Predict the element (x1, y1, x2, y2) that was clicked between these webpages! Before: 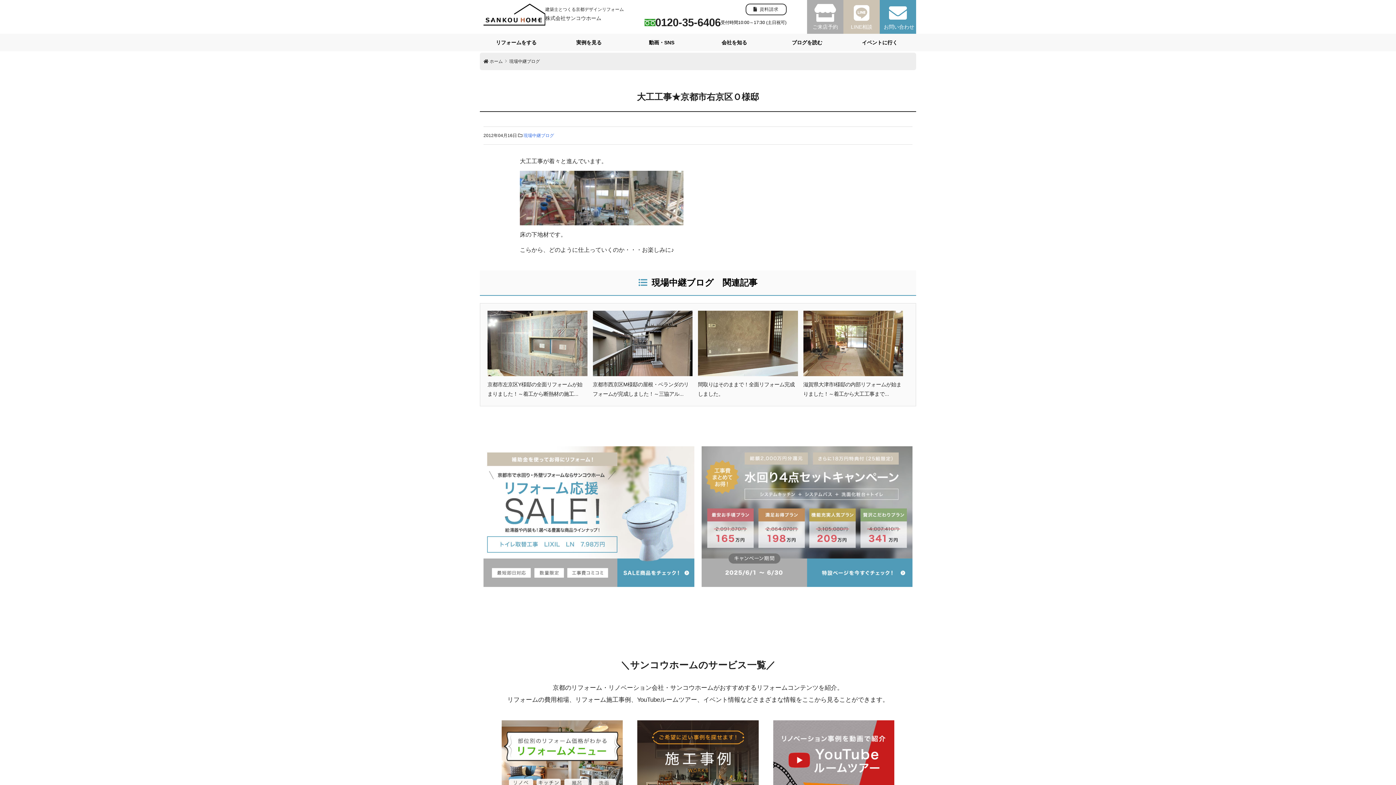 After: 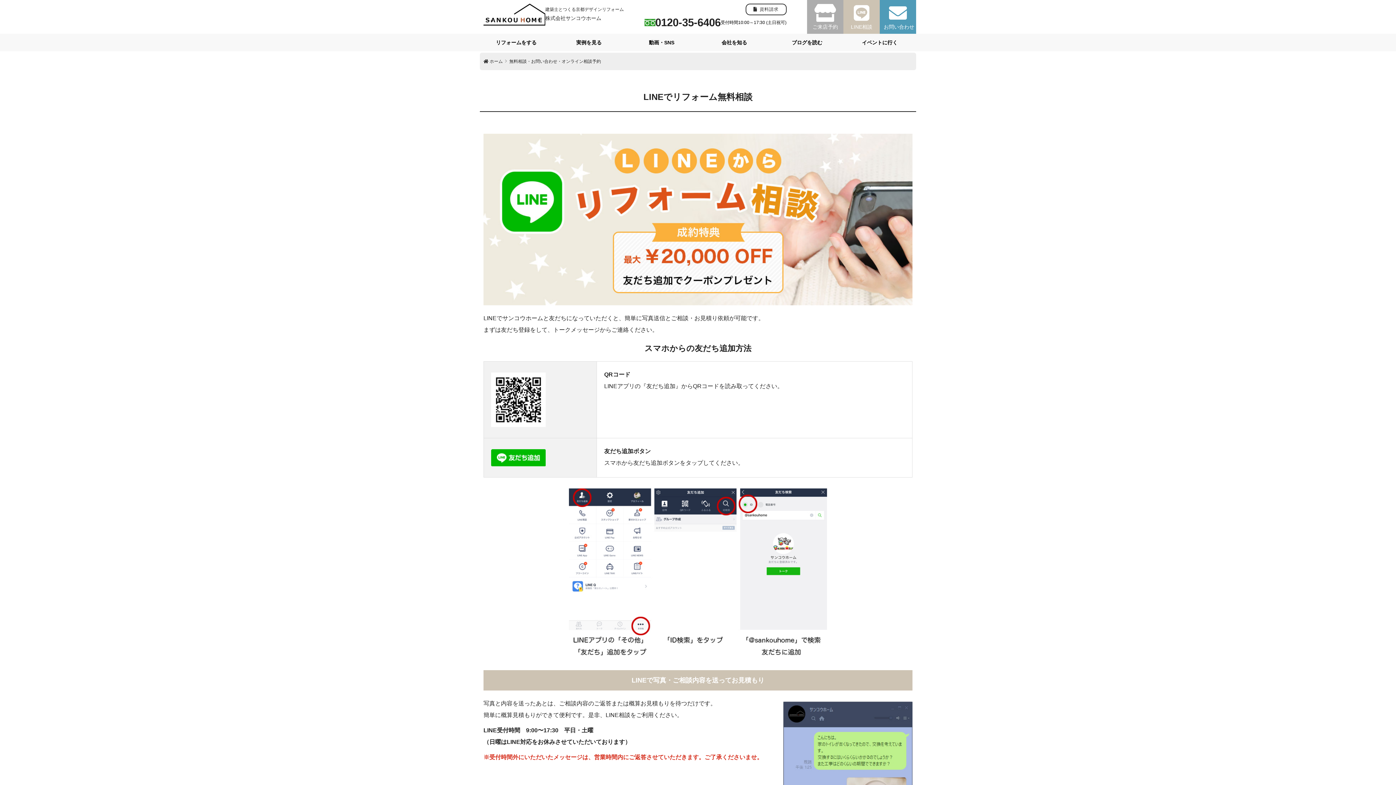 Action: label: 
LINE相談 bbox: (843, 0, 880, 33)